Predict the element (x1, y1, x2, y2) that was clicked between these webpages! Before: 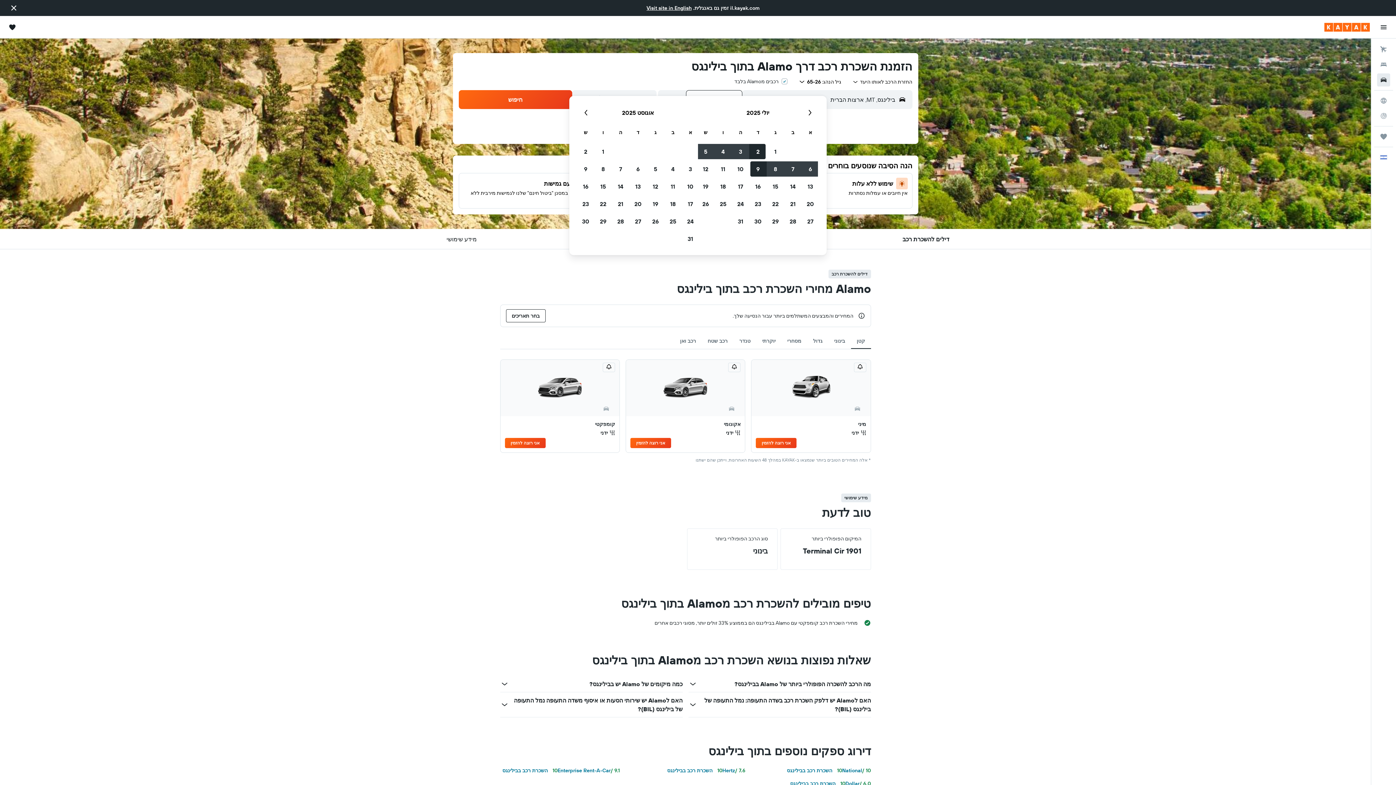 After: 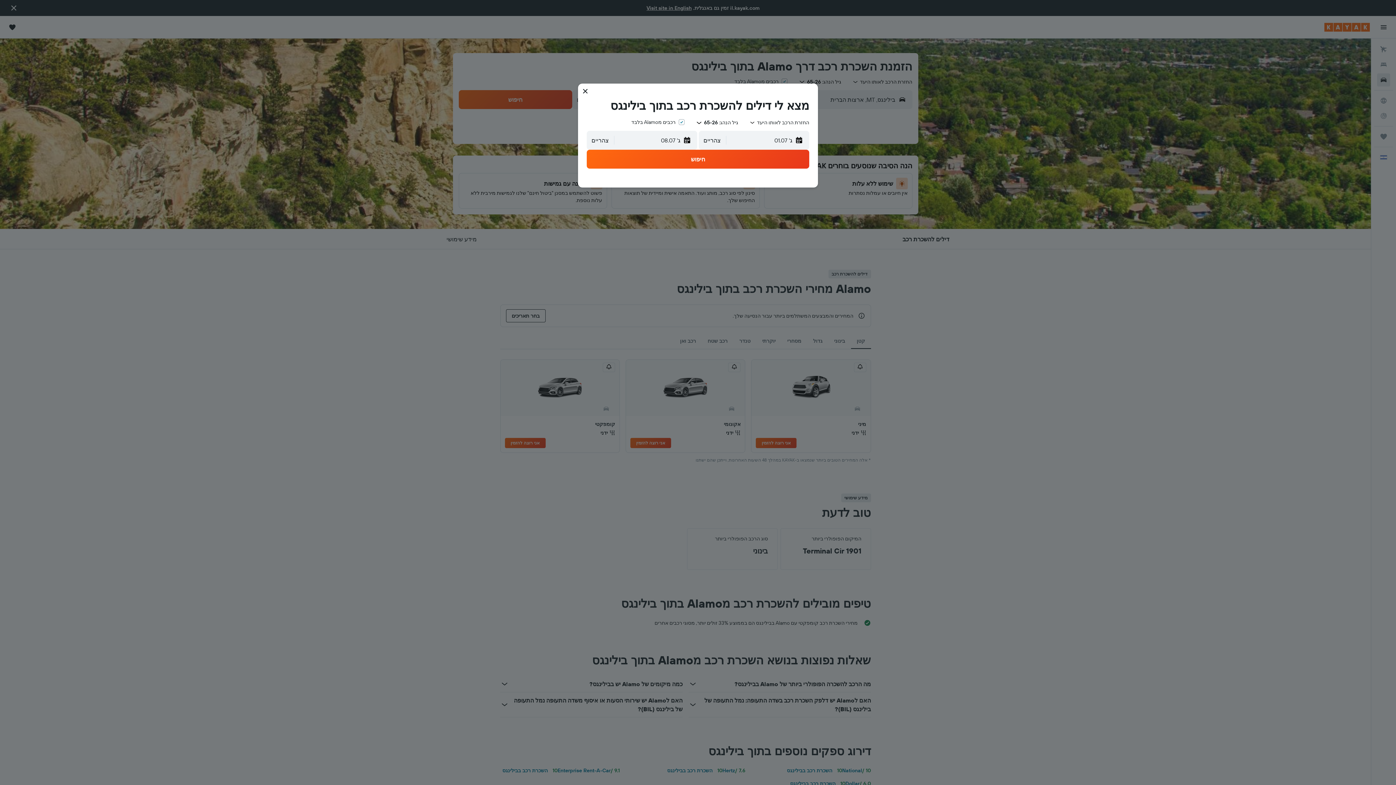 Action: label: בחר תאריכים bbox: (506, 309, 545, 322)